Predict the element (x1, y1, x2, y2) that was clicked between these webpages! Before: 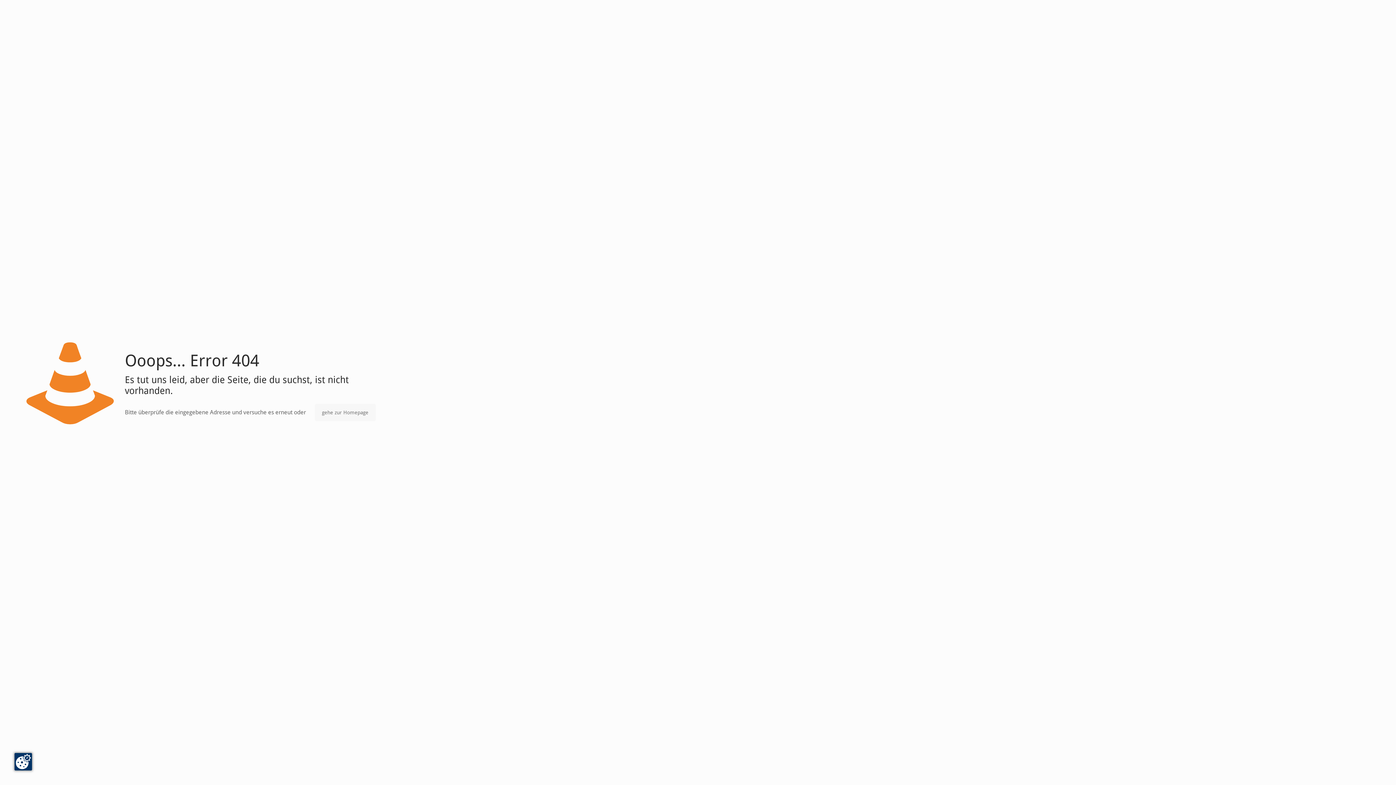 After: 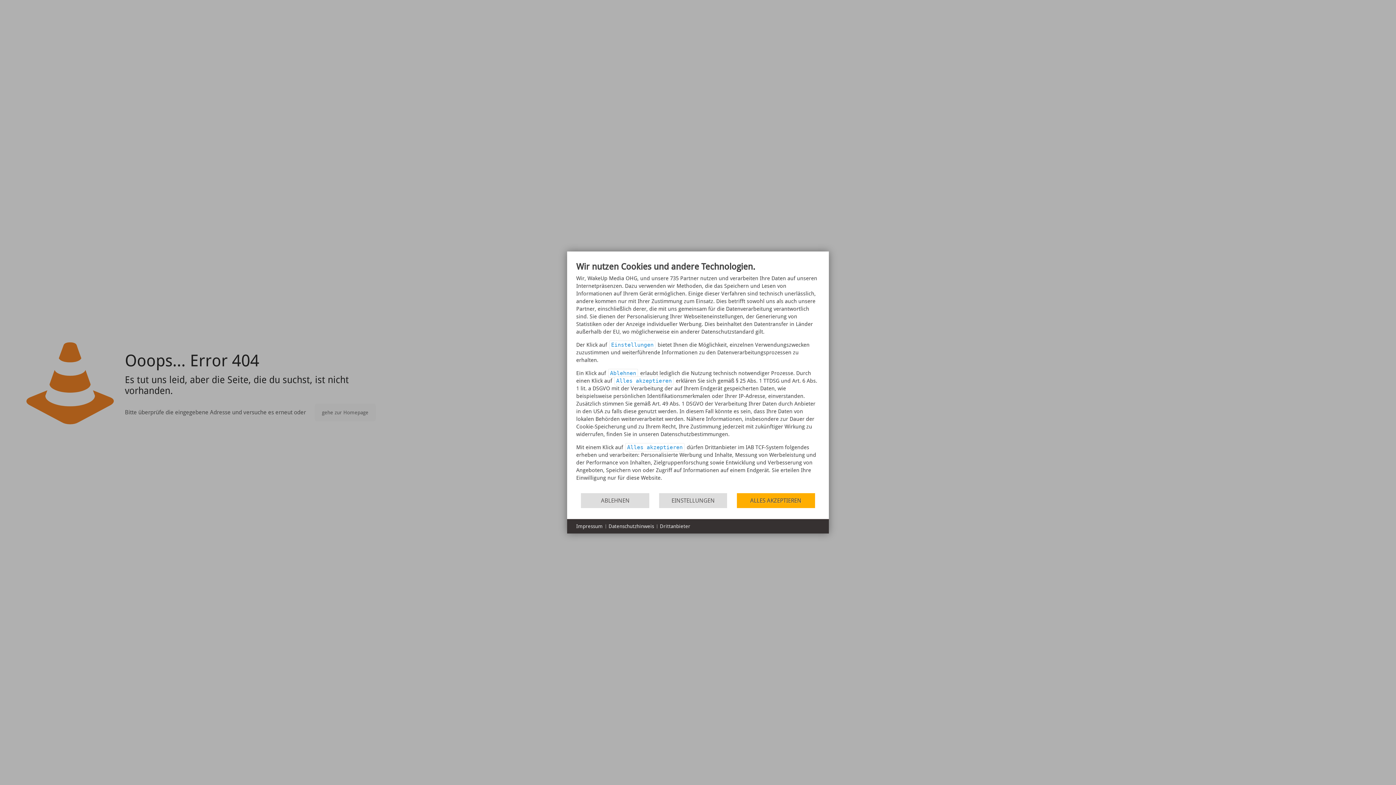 Action: bbox: (14, 753, 32, 770)